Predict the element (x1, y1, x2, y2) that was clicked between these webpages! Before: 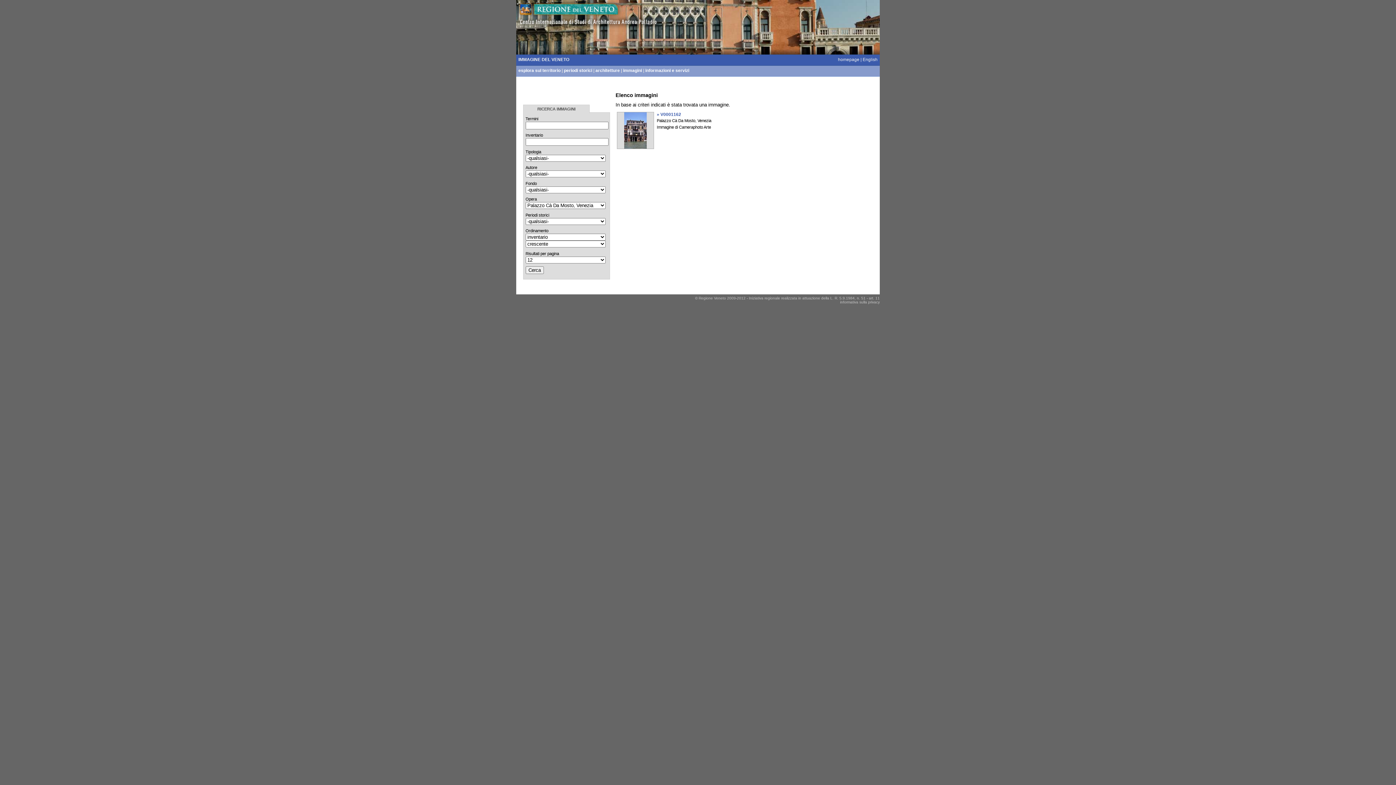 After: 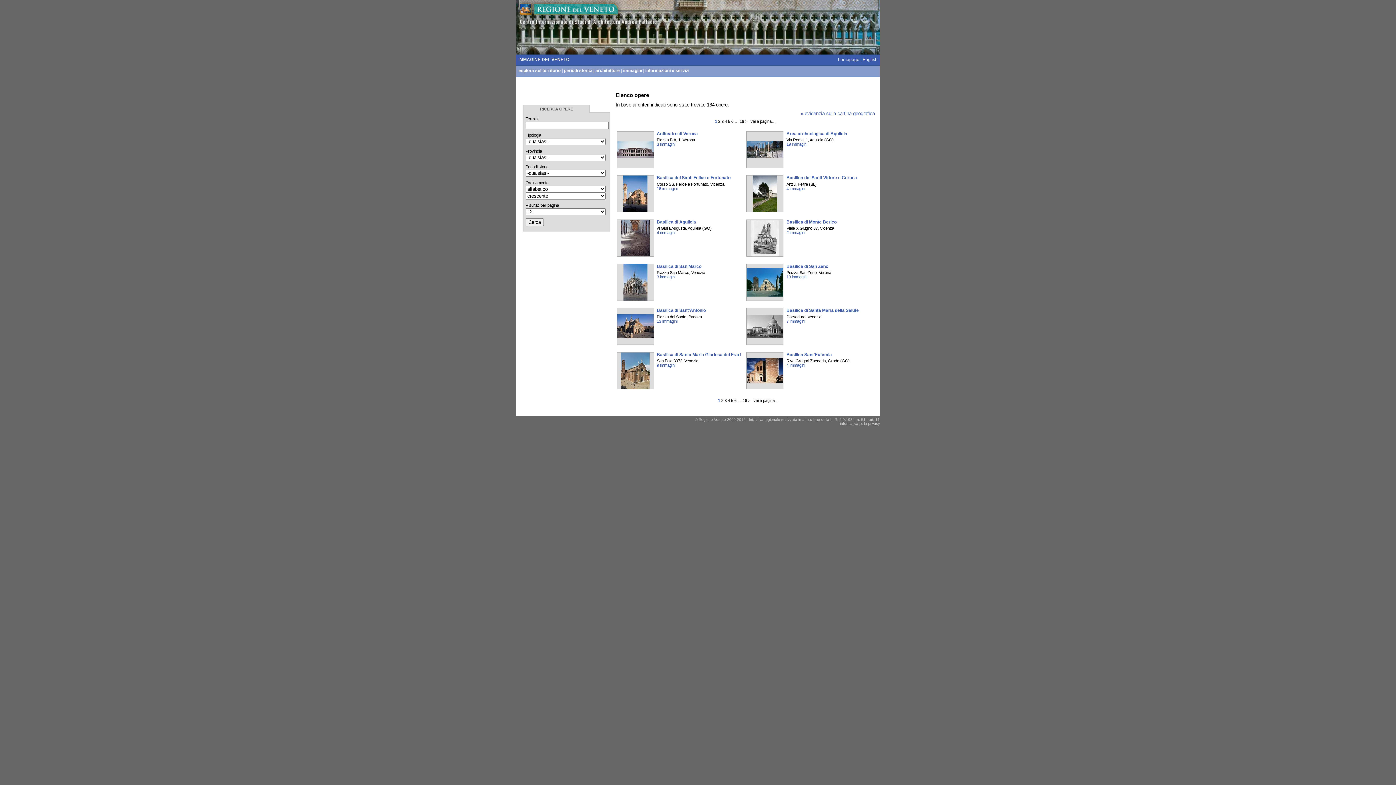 Action: label: architetture bbox: (595, 68, 620, 73)